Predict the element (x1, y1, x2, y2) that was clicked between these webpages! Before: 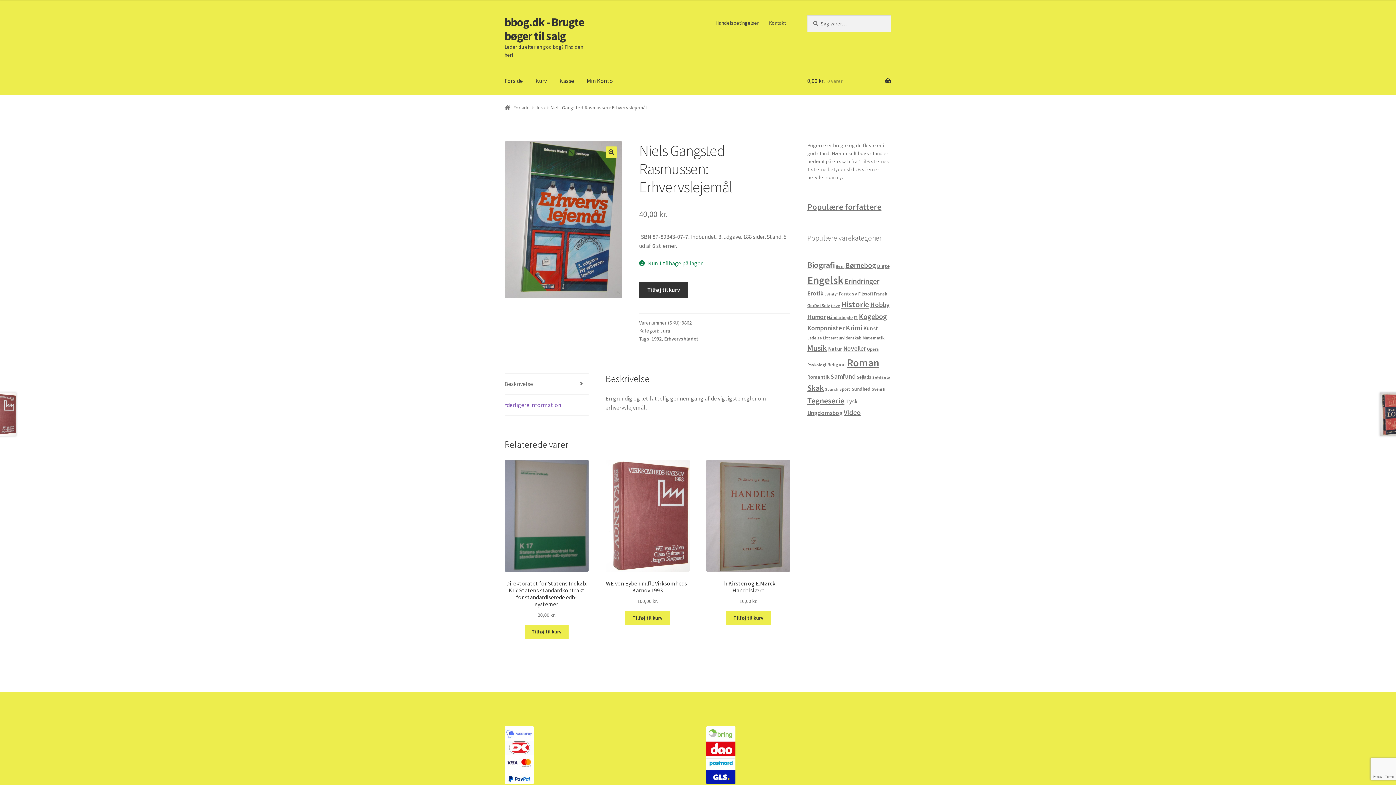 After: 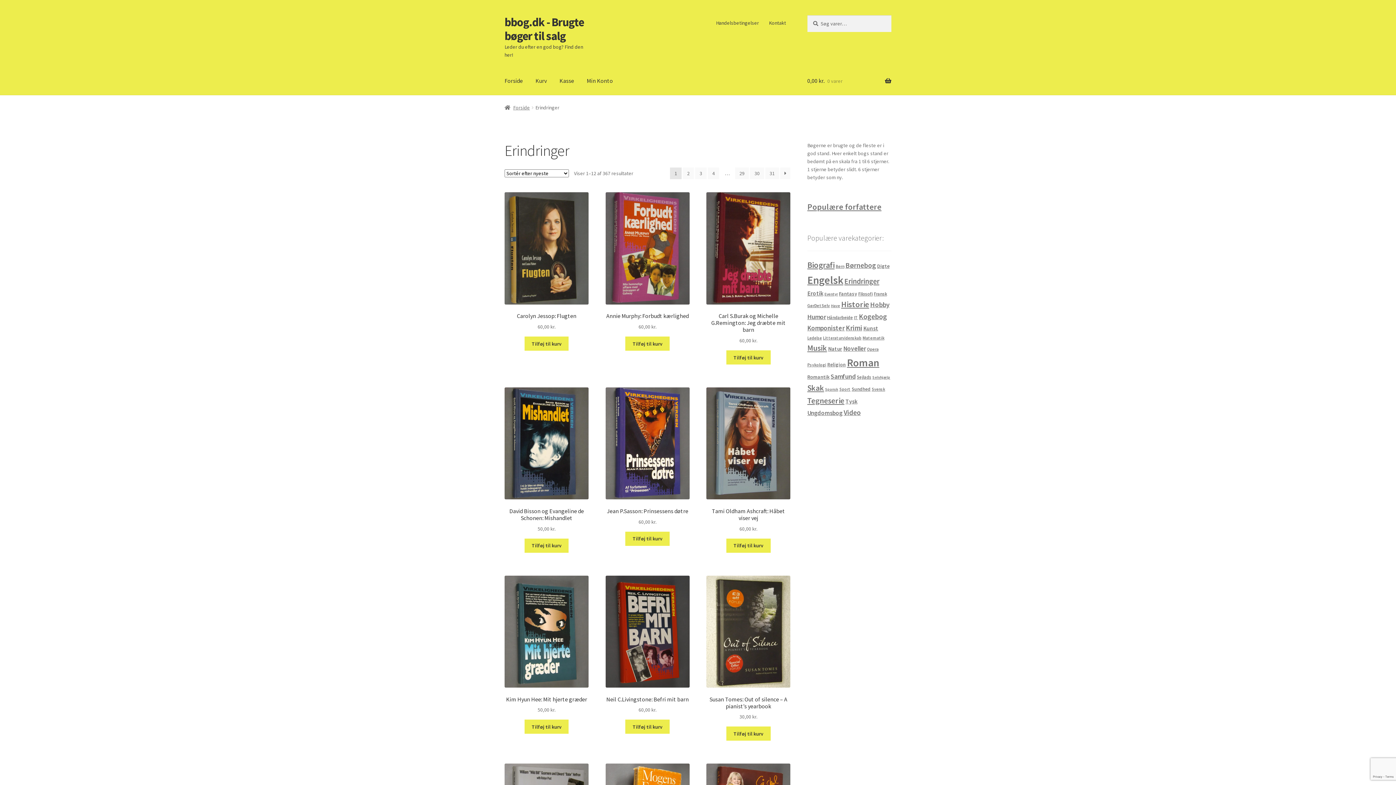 Action: label: Erindringer (618 elementer) bbox: (844, 276, 879, 286)